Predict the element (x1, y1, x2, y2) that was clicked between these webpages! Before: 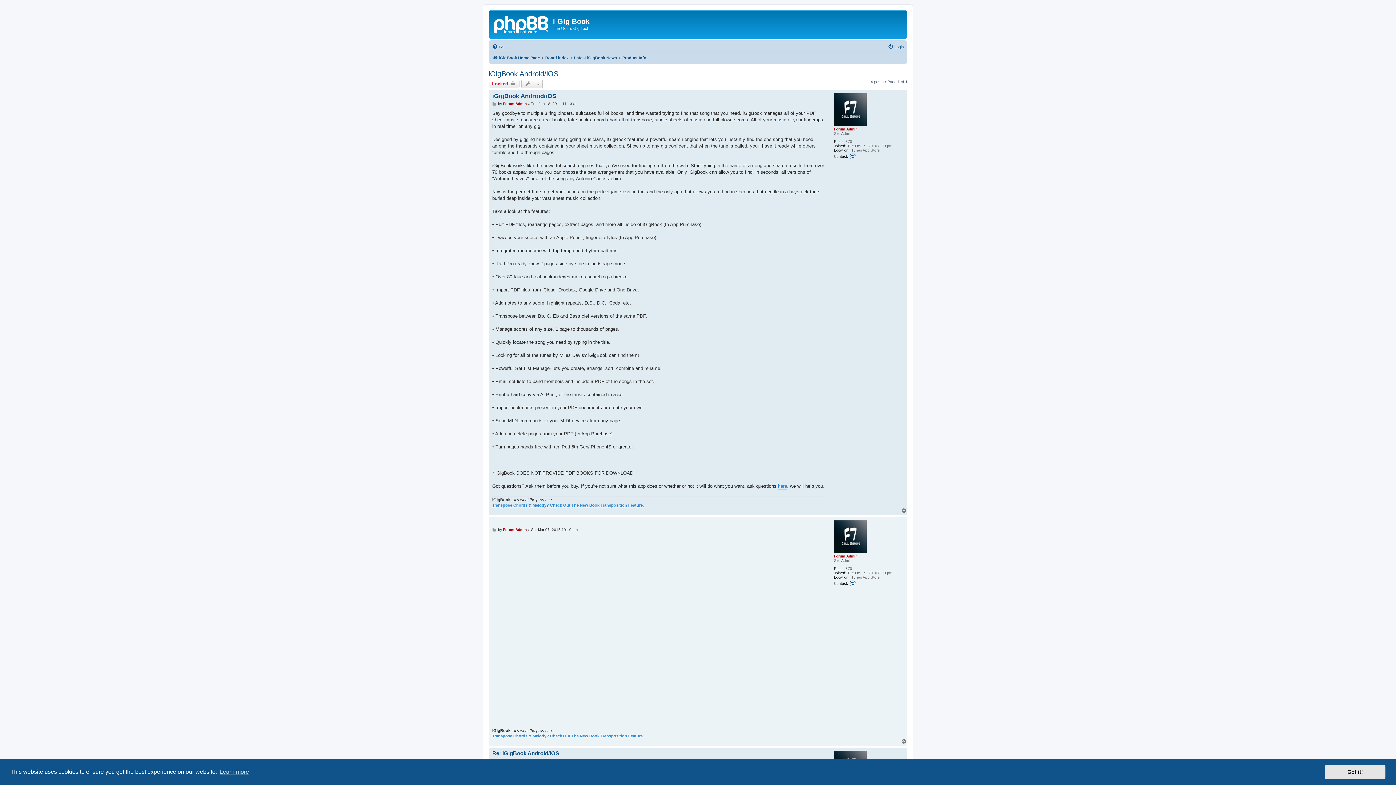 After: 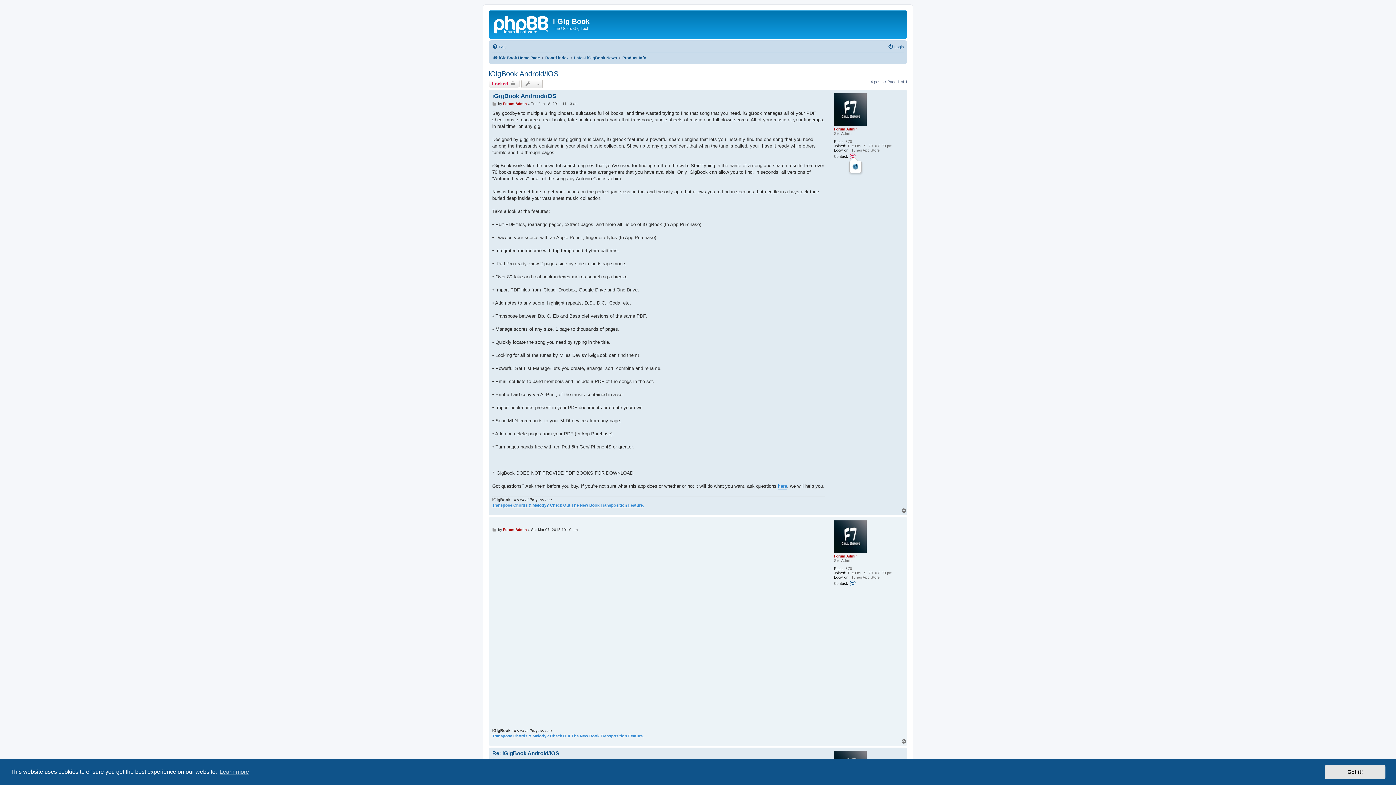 Action: bbox: (849, 152, 856, 158) label: Contact Forum Admin